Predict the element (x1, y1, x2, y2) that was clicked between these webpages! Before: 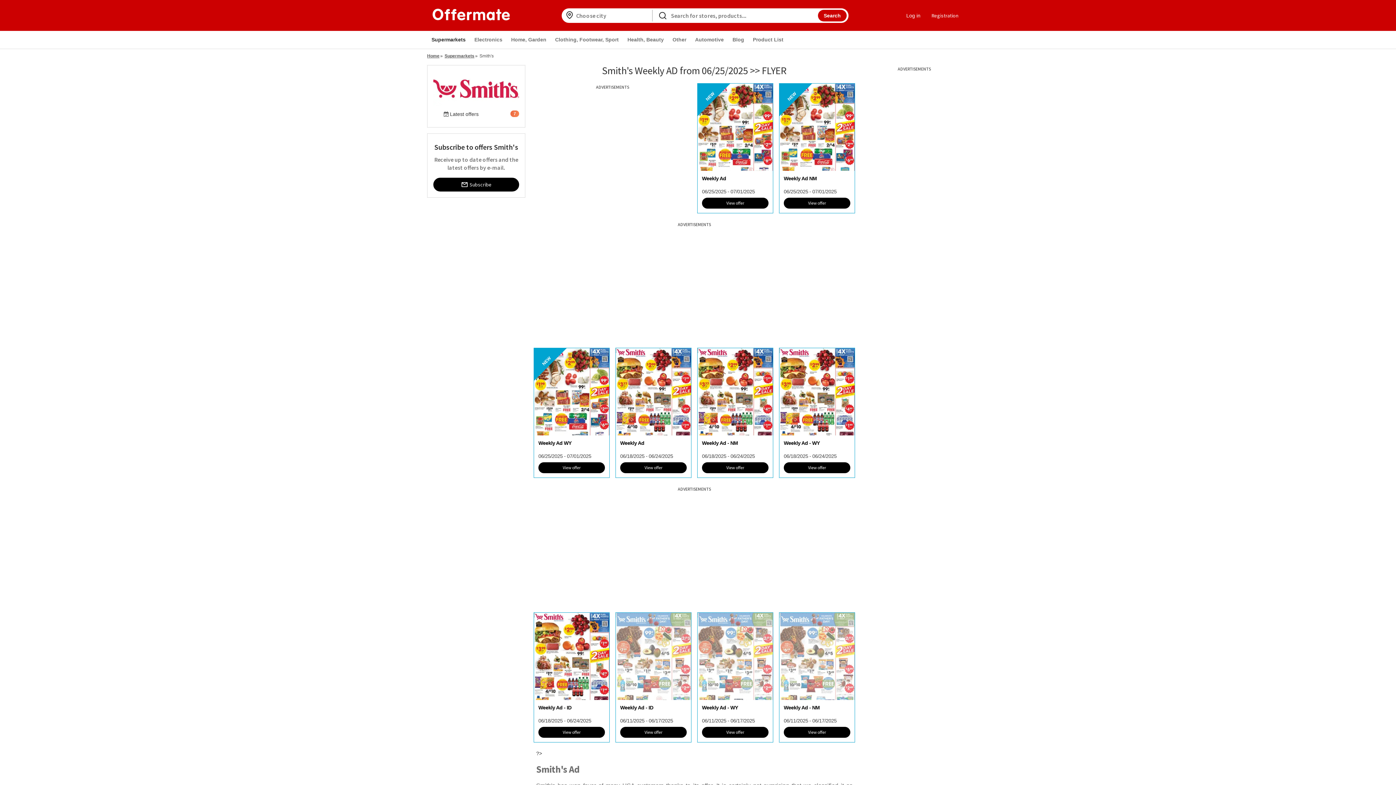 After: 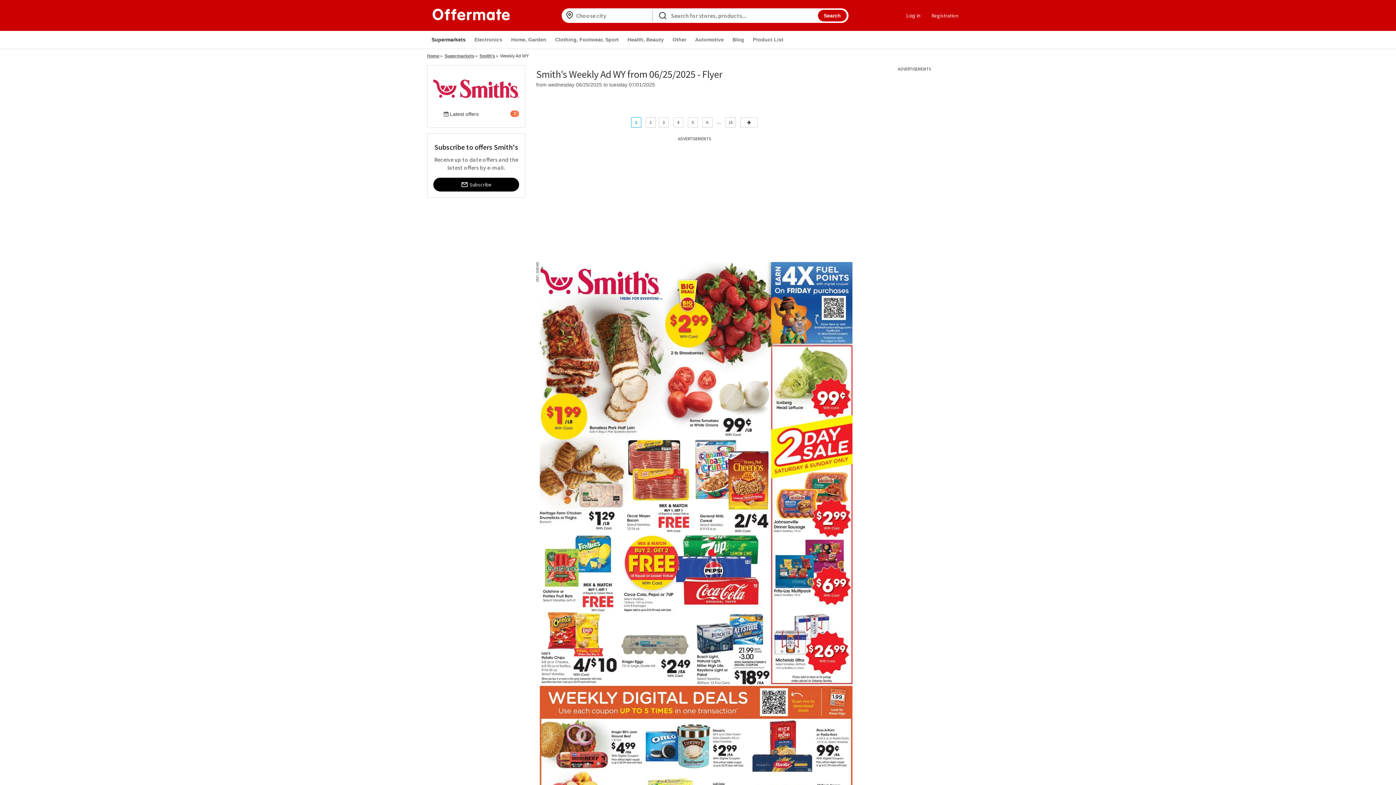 Action: label: View offer bbox: (538, 462, 605, 473)